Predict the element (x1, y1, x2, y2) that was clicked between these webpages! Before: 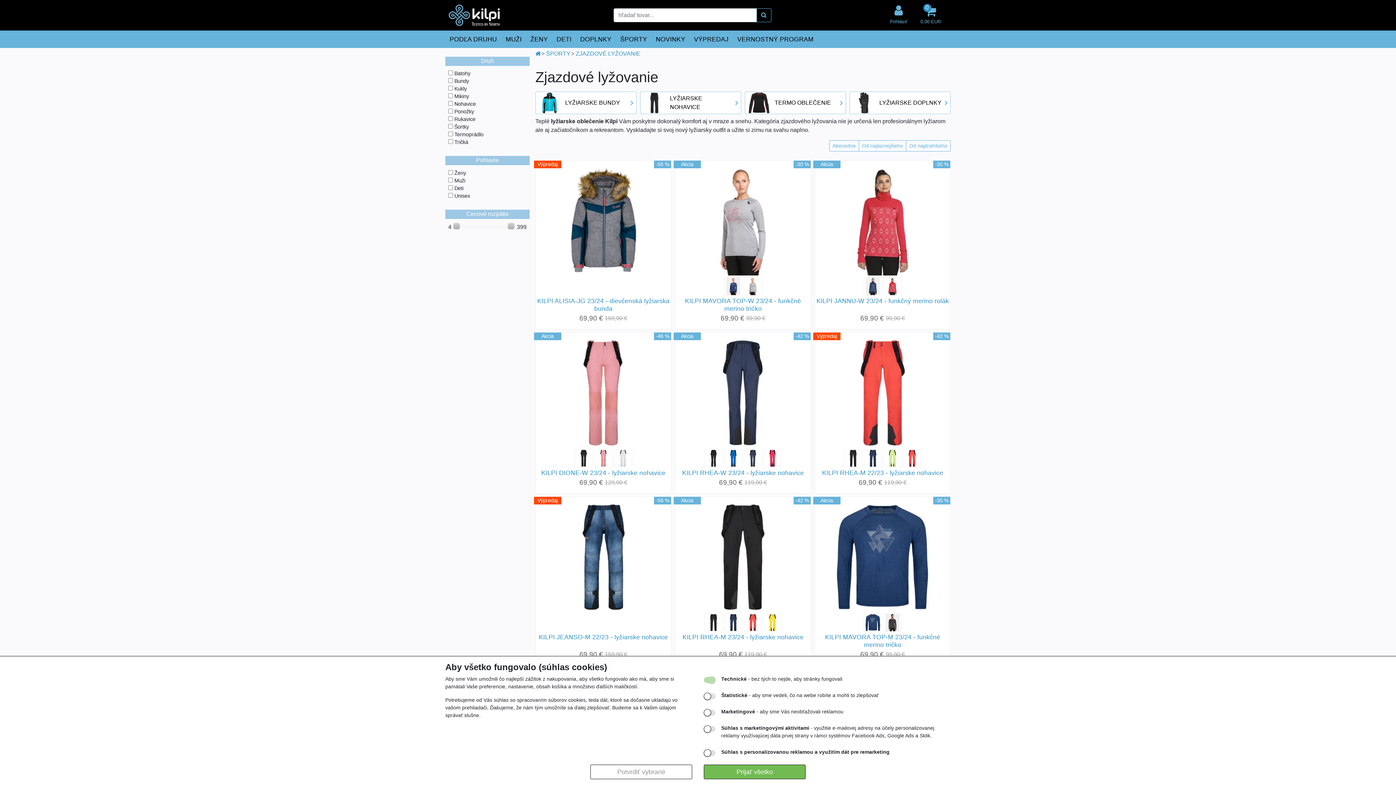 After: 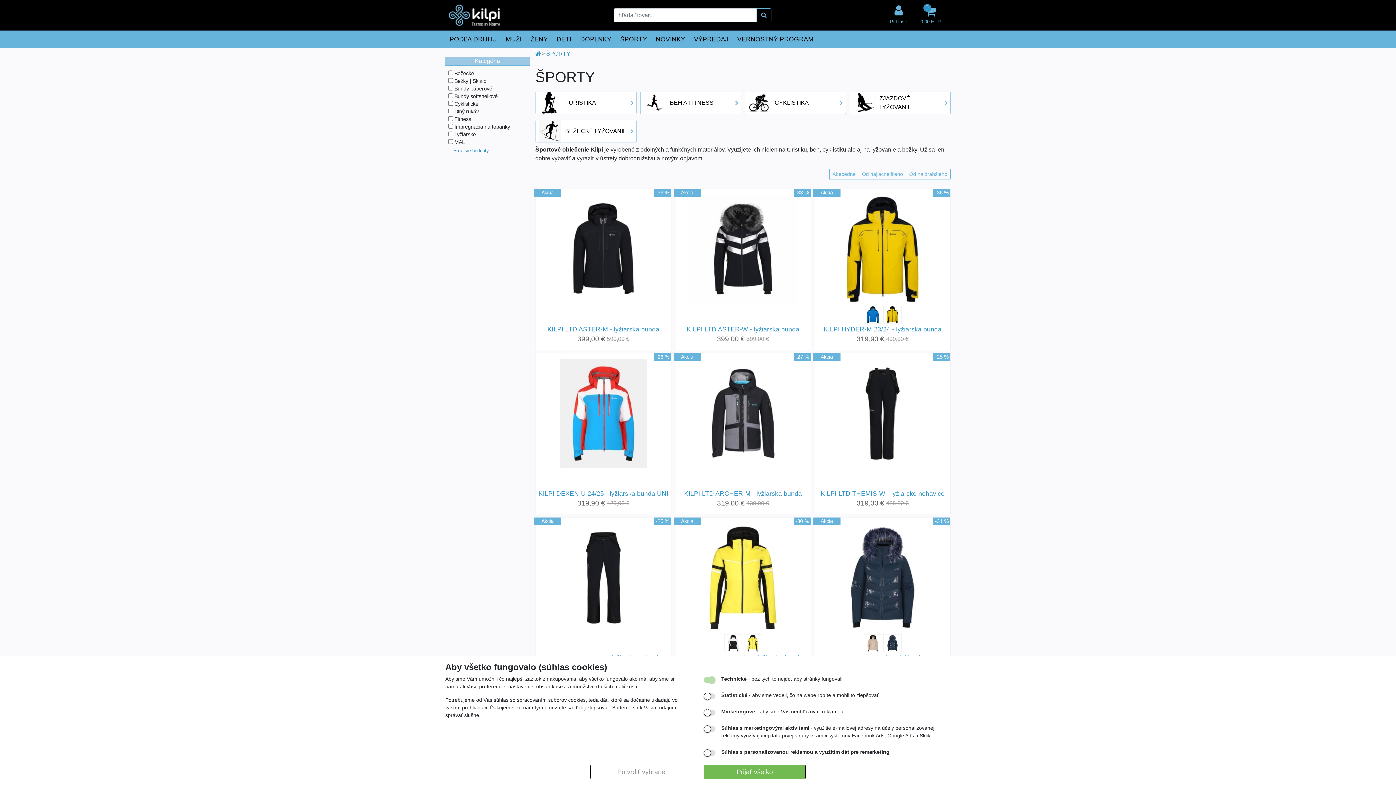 Action: label: ŠPORTY bbox: (546, 50, 570, 56)